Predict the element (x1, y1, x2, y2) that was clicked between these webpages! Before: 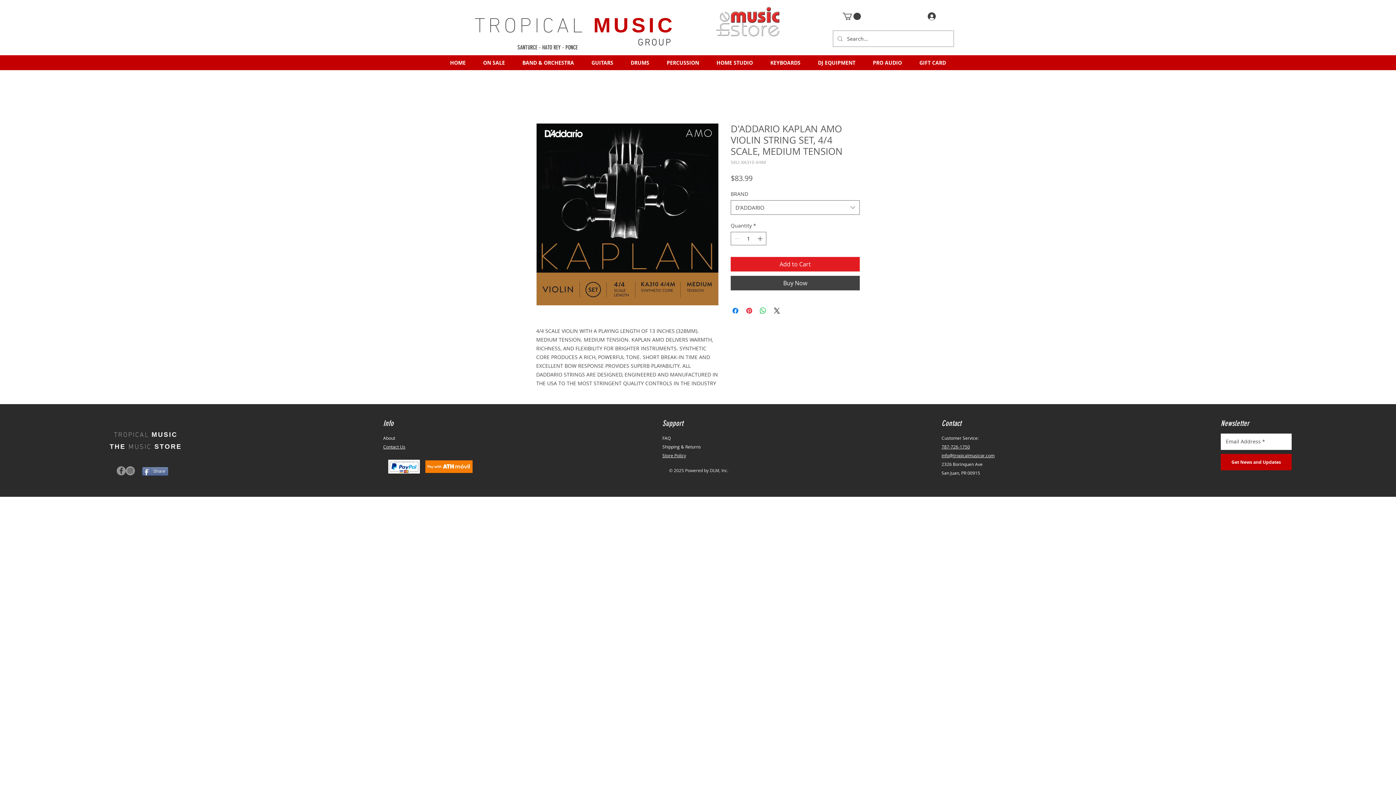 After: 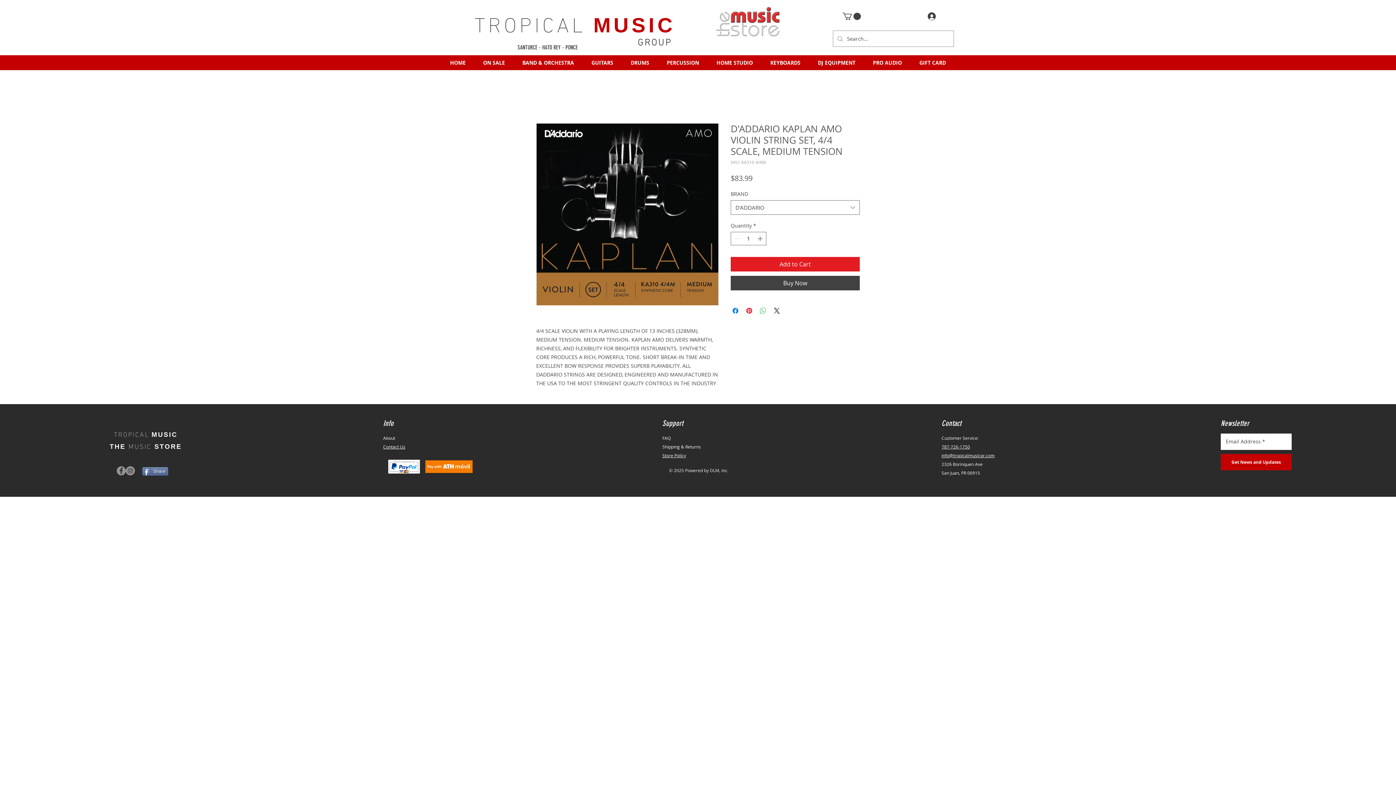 Action: label: Share on WhatsApp bbox: (758, 306, 767, 315)